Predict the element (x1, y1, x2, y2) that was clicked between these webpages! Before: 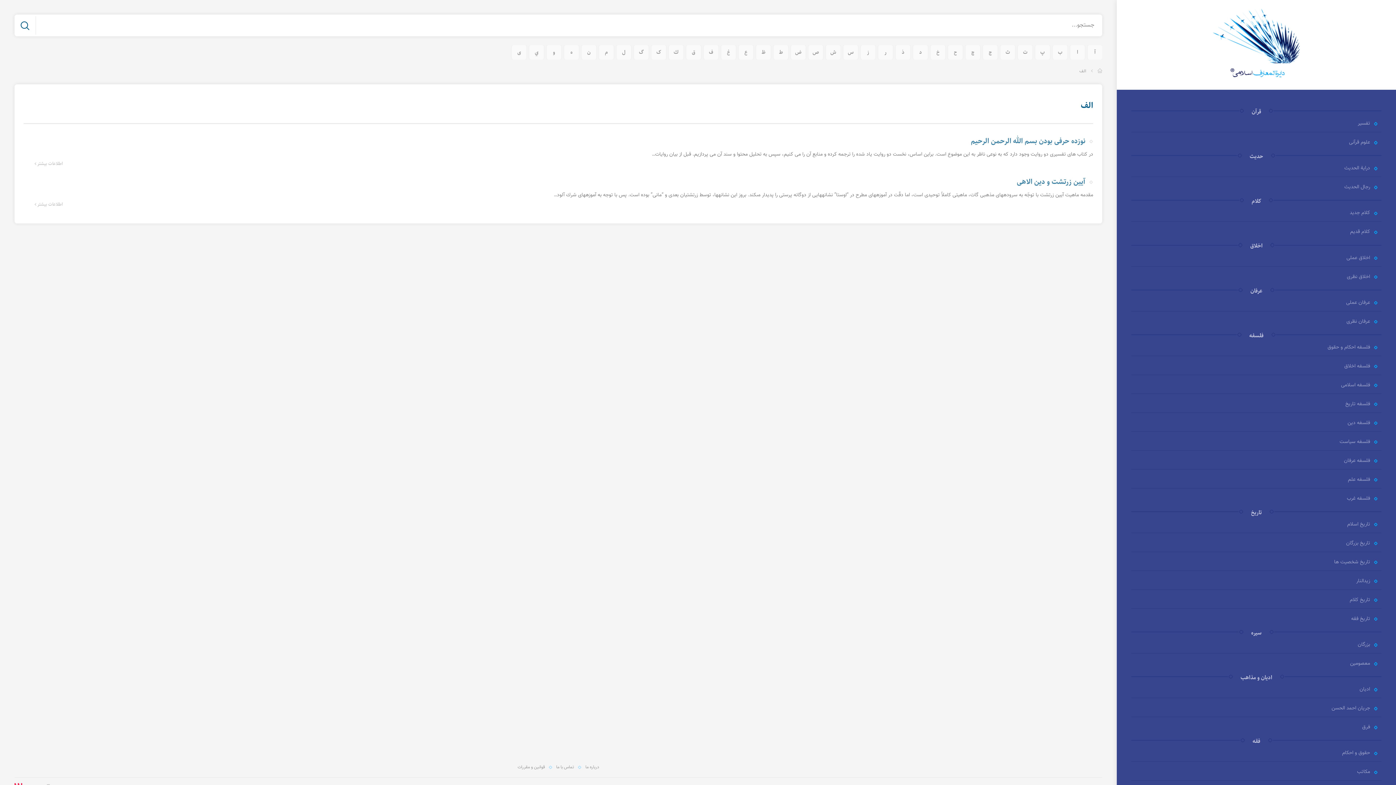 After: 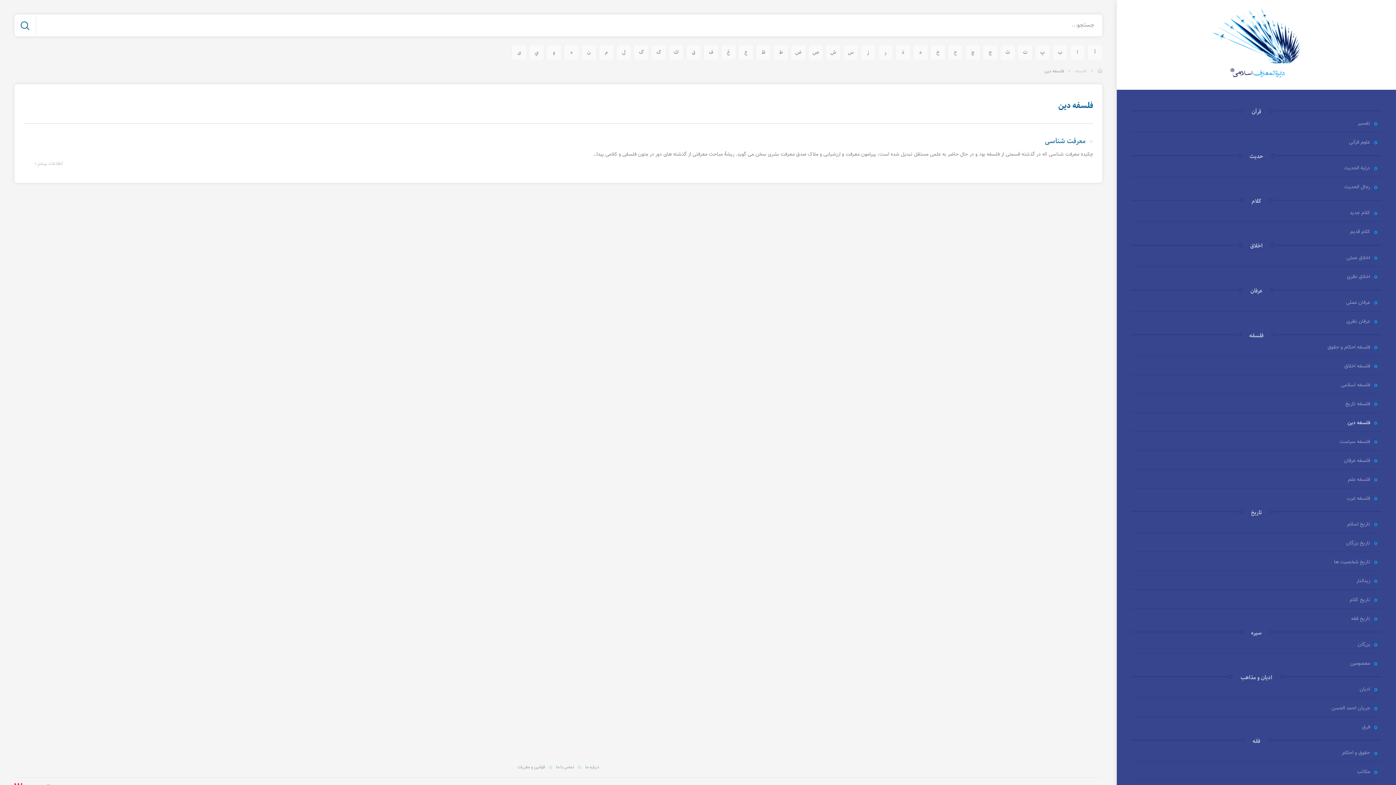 Action: bbox: (1131, 417, 1370, 431) label: فلسفه دین